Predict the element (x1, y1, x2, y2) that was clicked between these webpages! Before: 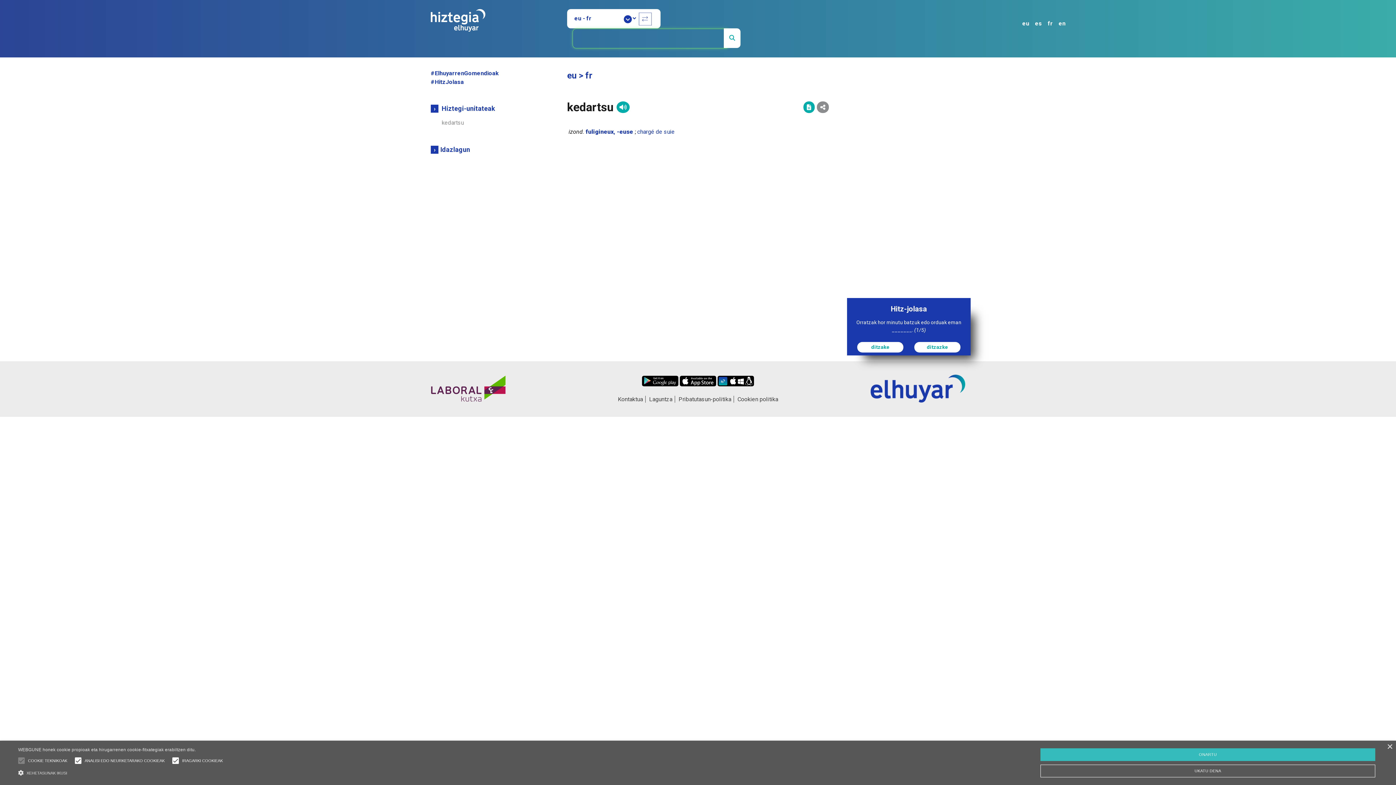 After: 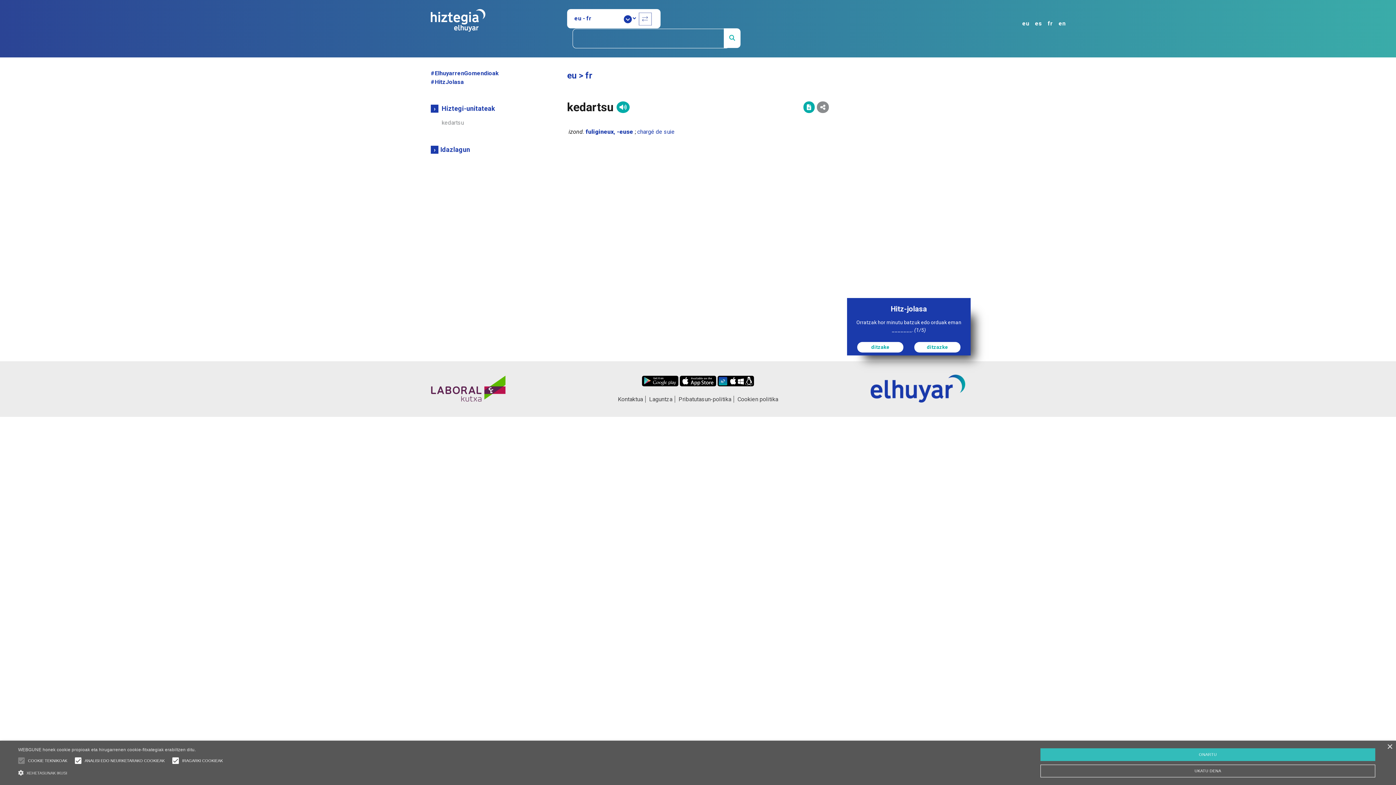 Action: bbox: (680, 368, 716, 386)